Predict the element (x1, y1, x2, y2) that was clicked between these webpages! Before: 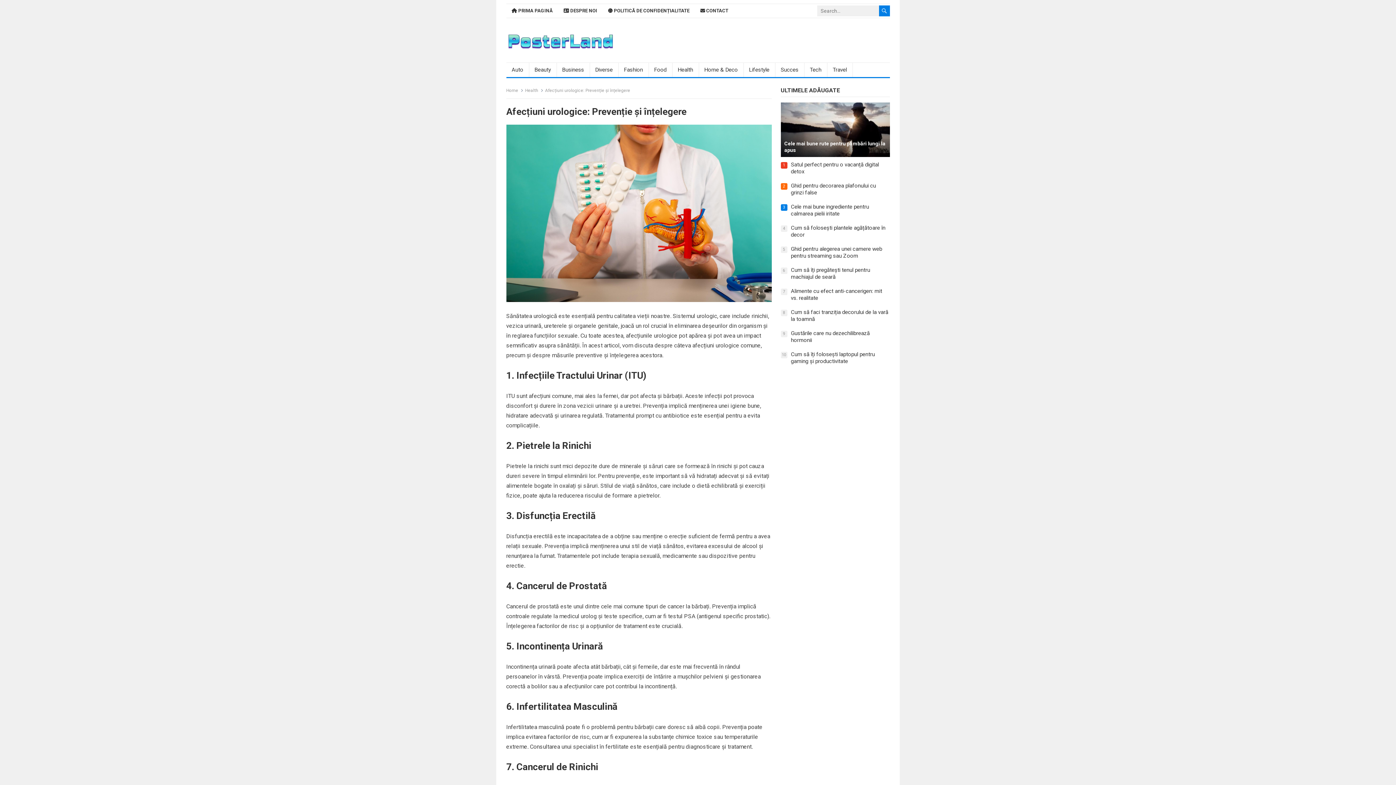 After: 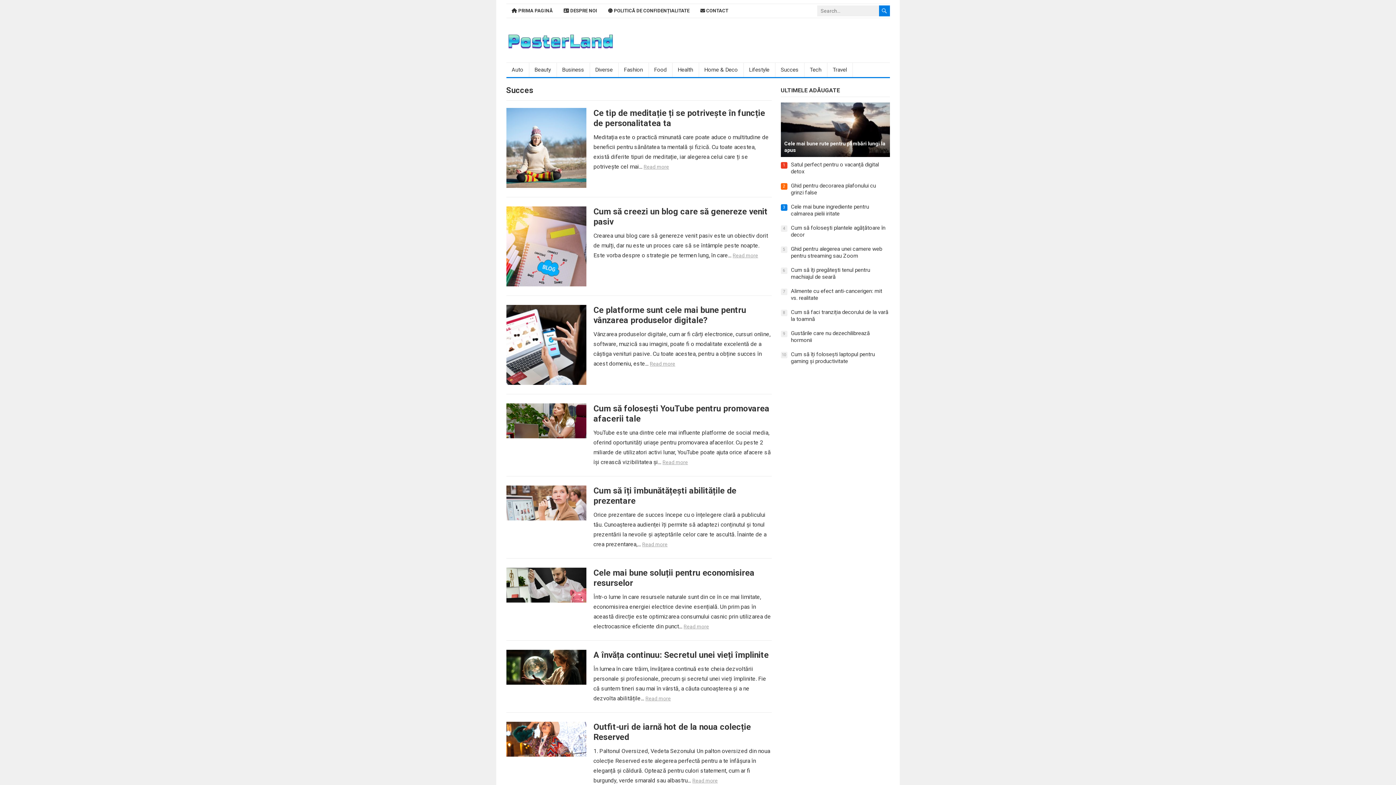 Action: label: Succes bbox: (775, 62, 804, 77)